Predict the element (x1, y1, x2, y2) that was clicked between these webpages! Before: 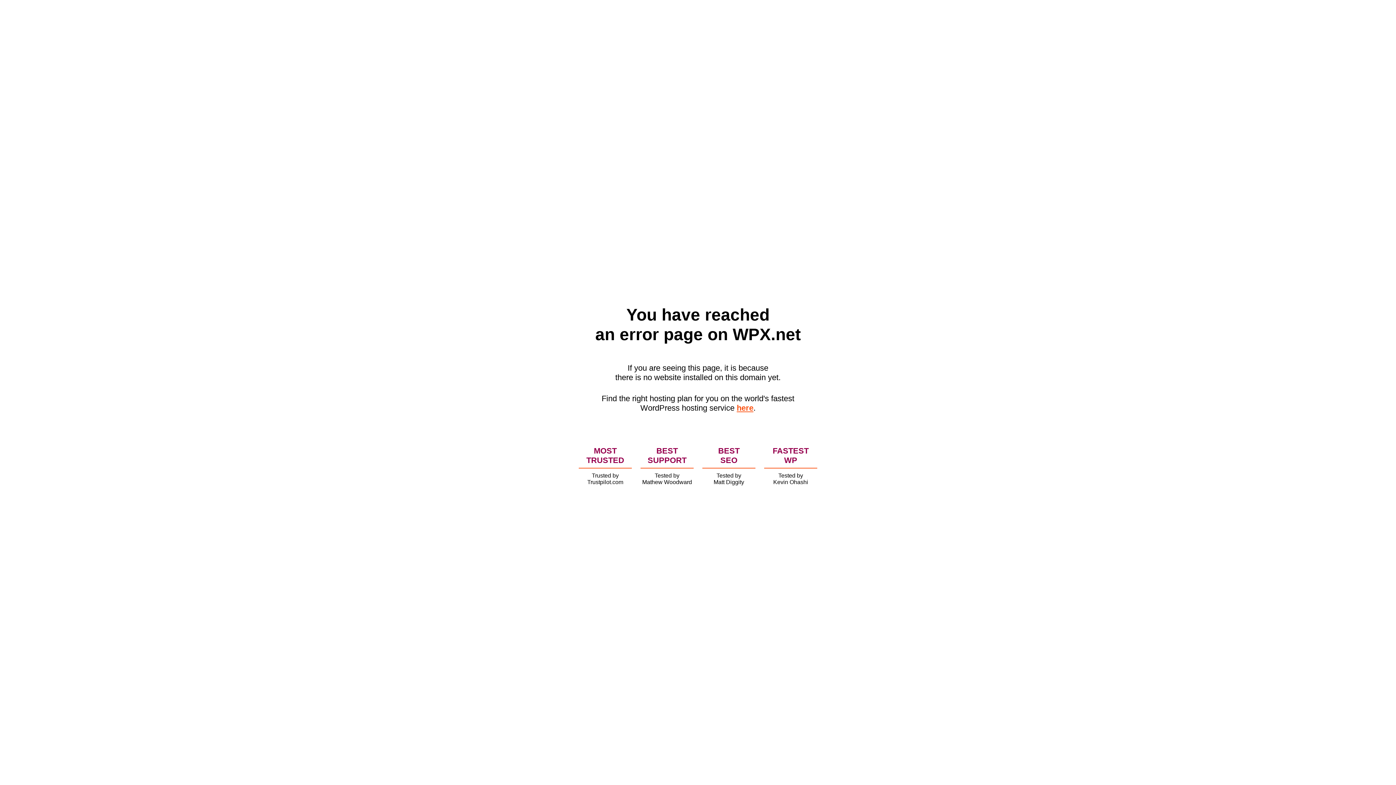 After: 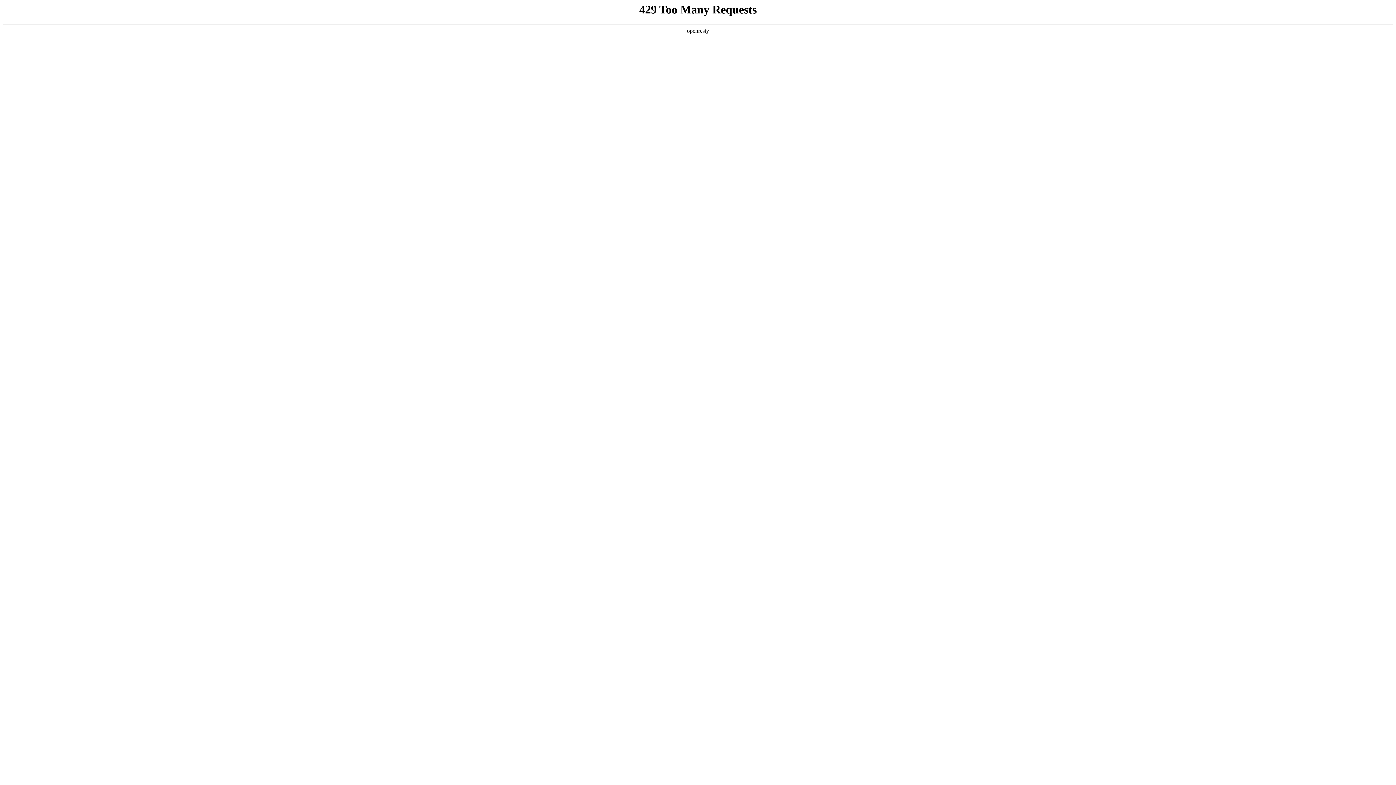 Action: bbox: (736, 403, 753, 412) label: here